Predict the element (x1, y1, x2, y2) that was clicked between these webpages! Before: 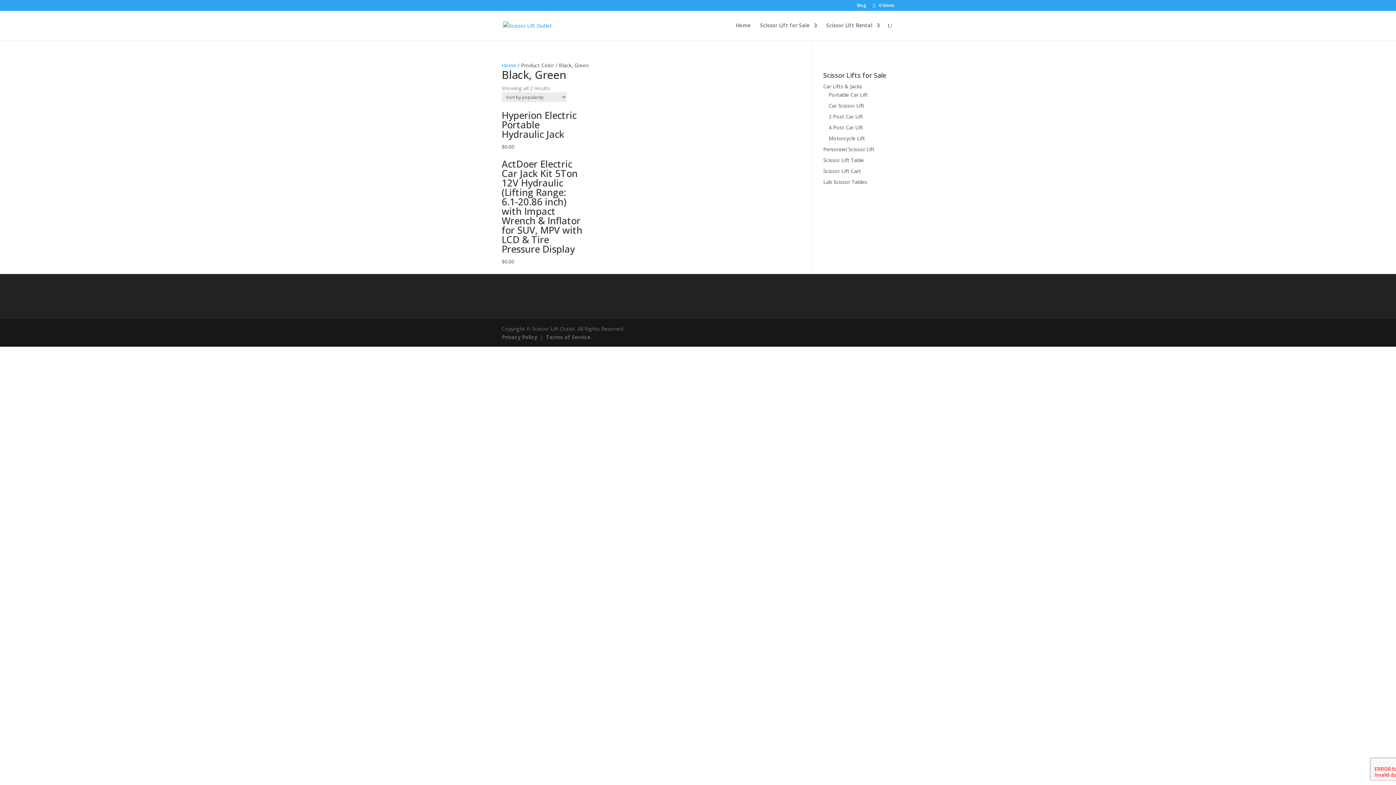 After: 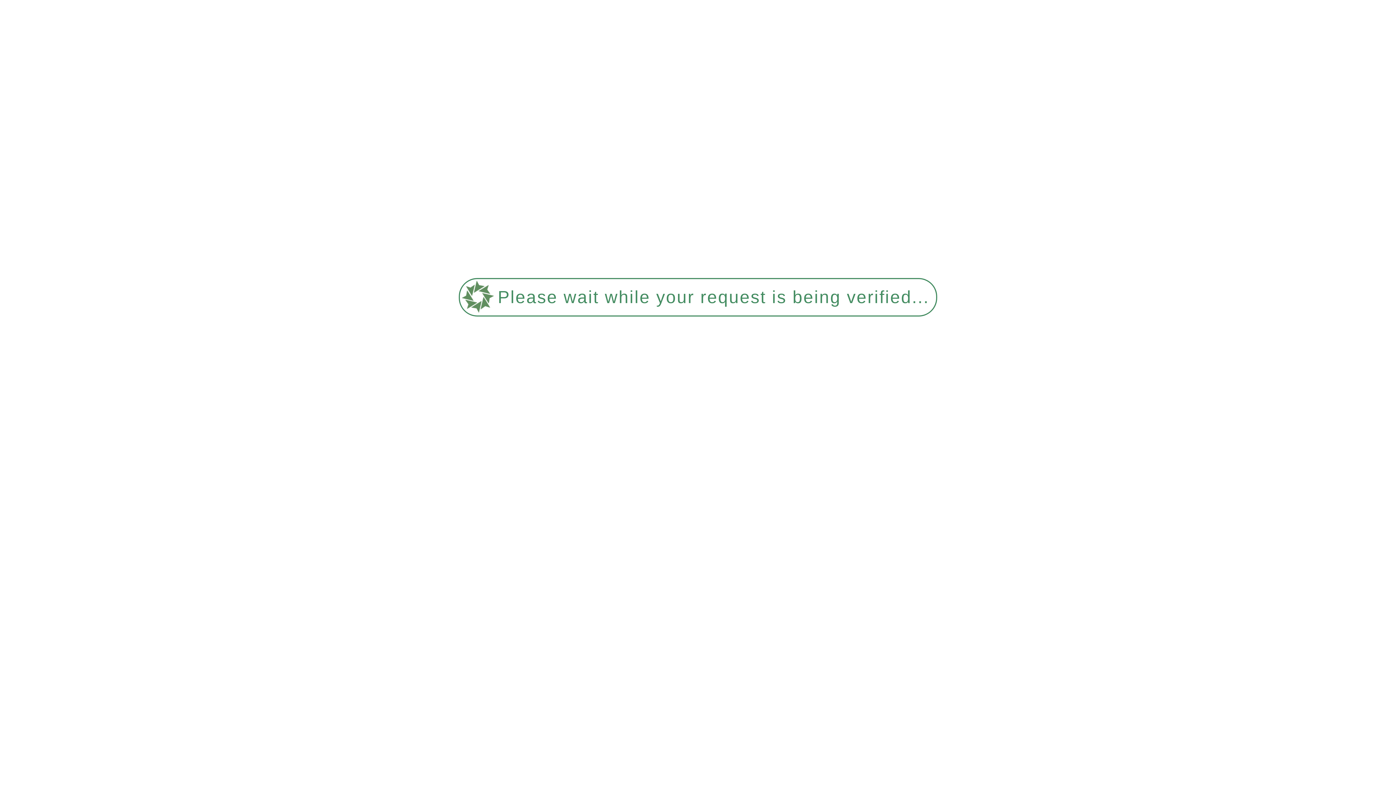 Action: bbox: (823, 156, 864, 163) label: Scissor Lift Table